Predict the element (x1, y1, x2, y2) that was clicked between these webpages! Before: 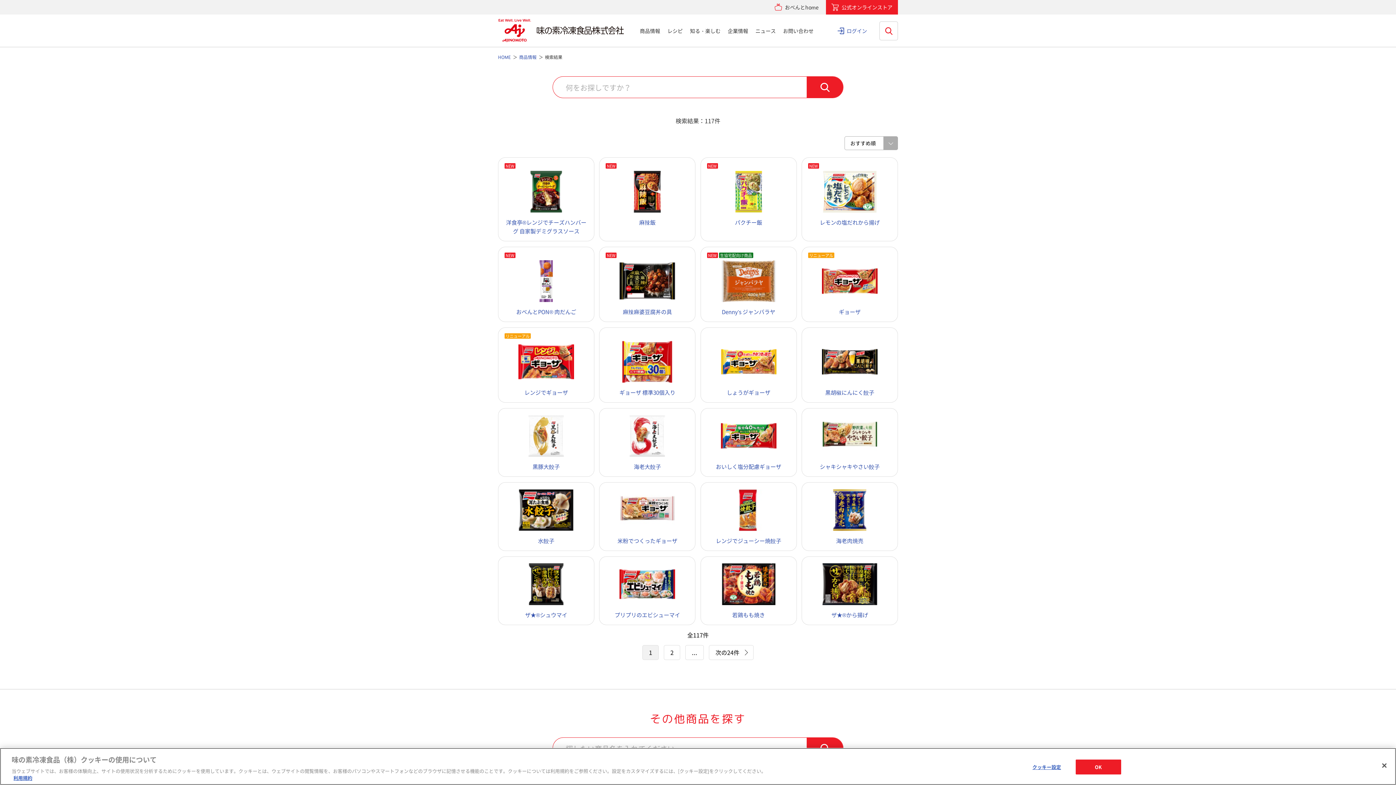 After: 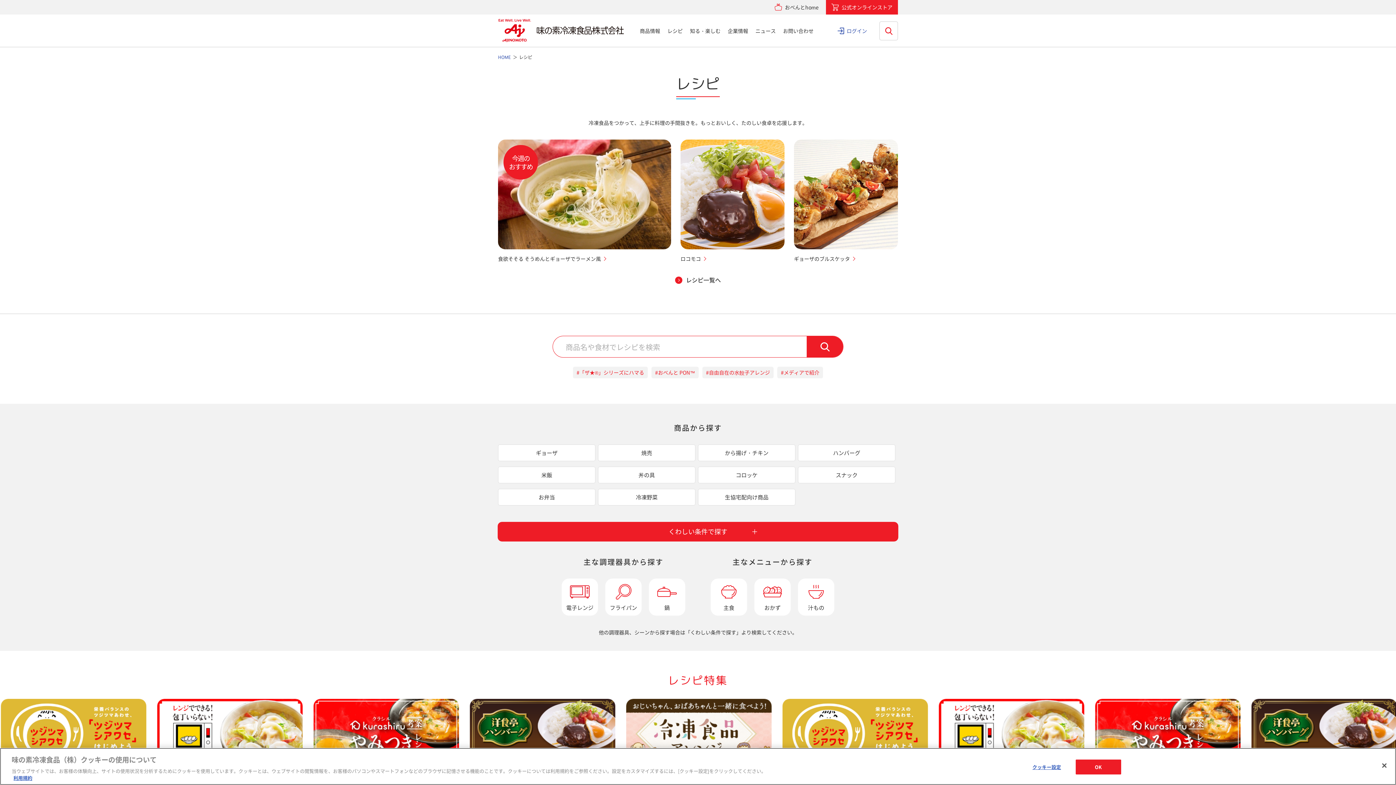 Action: label: レシピ bbox: (667, 14, 682, 46)